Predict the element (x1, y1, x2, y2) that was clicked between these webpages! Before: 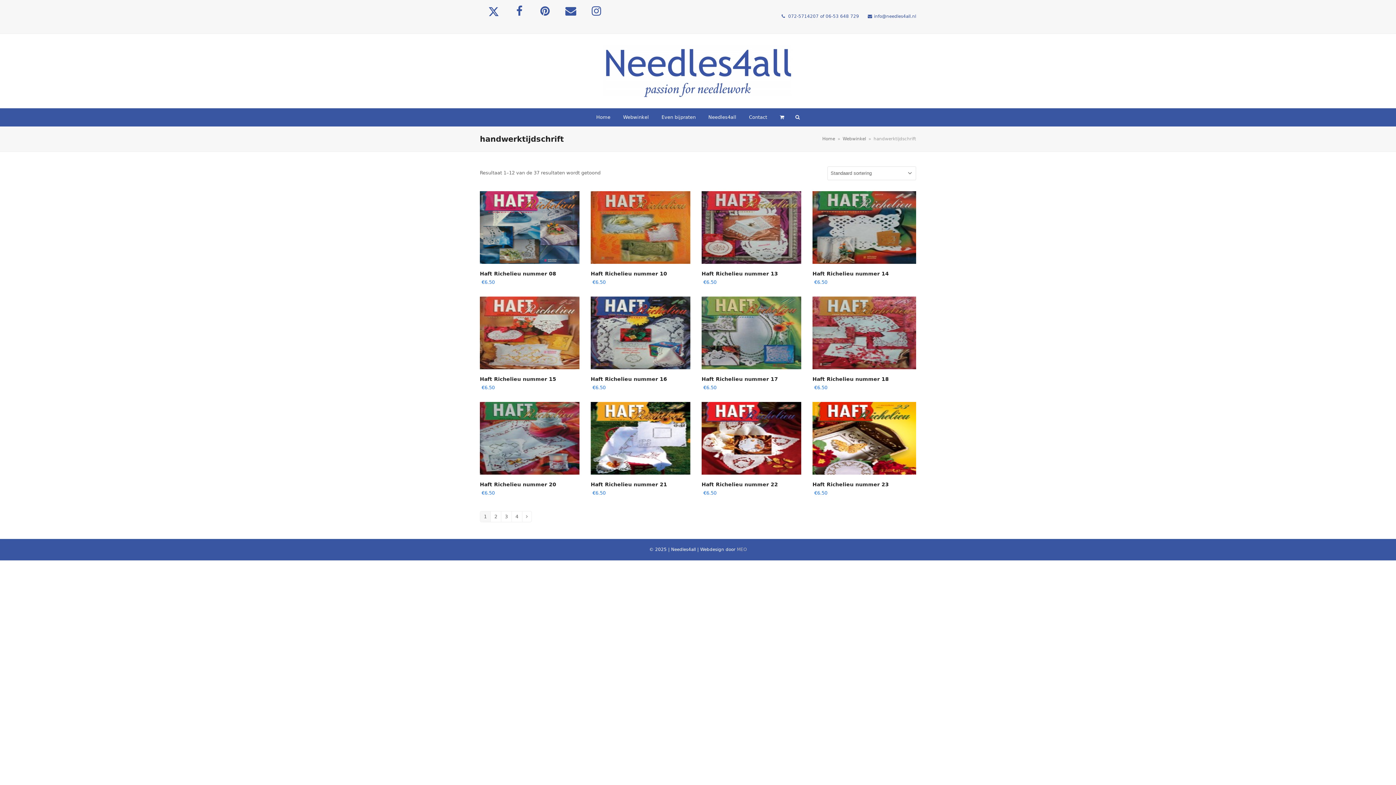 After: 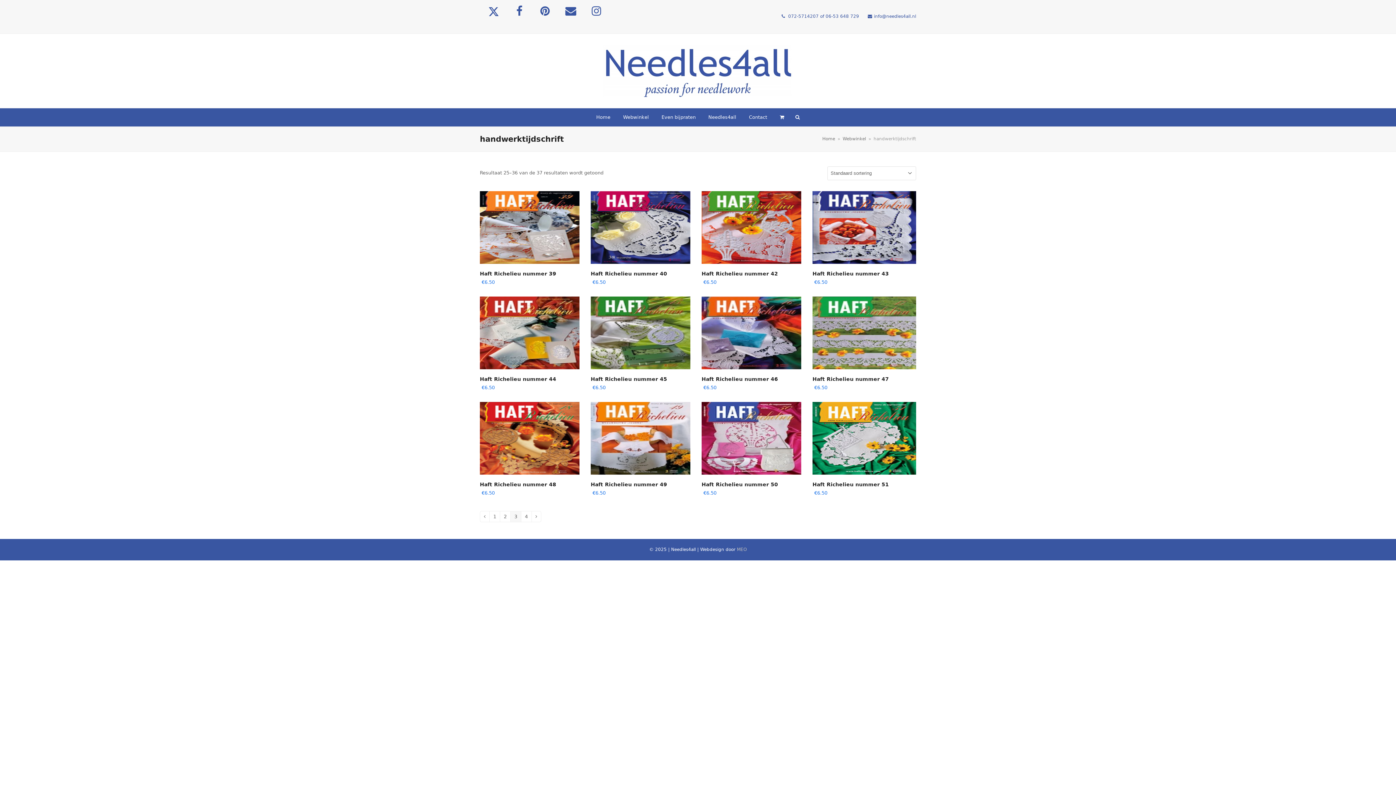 Action: label: Pagina 3 bbox: (501, 511, 511, 522)